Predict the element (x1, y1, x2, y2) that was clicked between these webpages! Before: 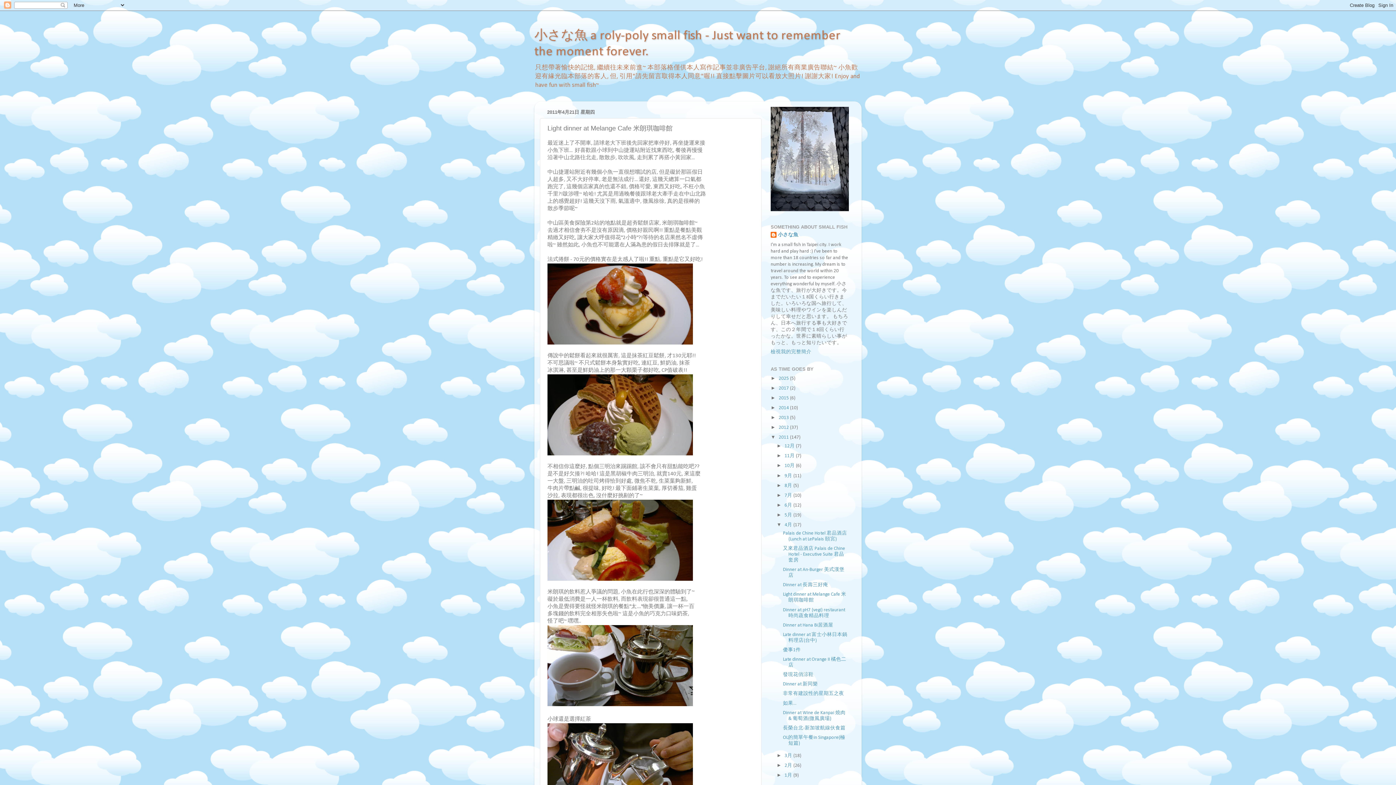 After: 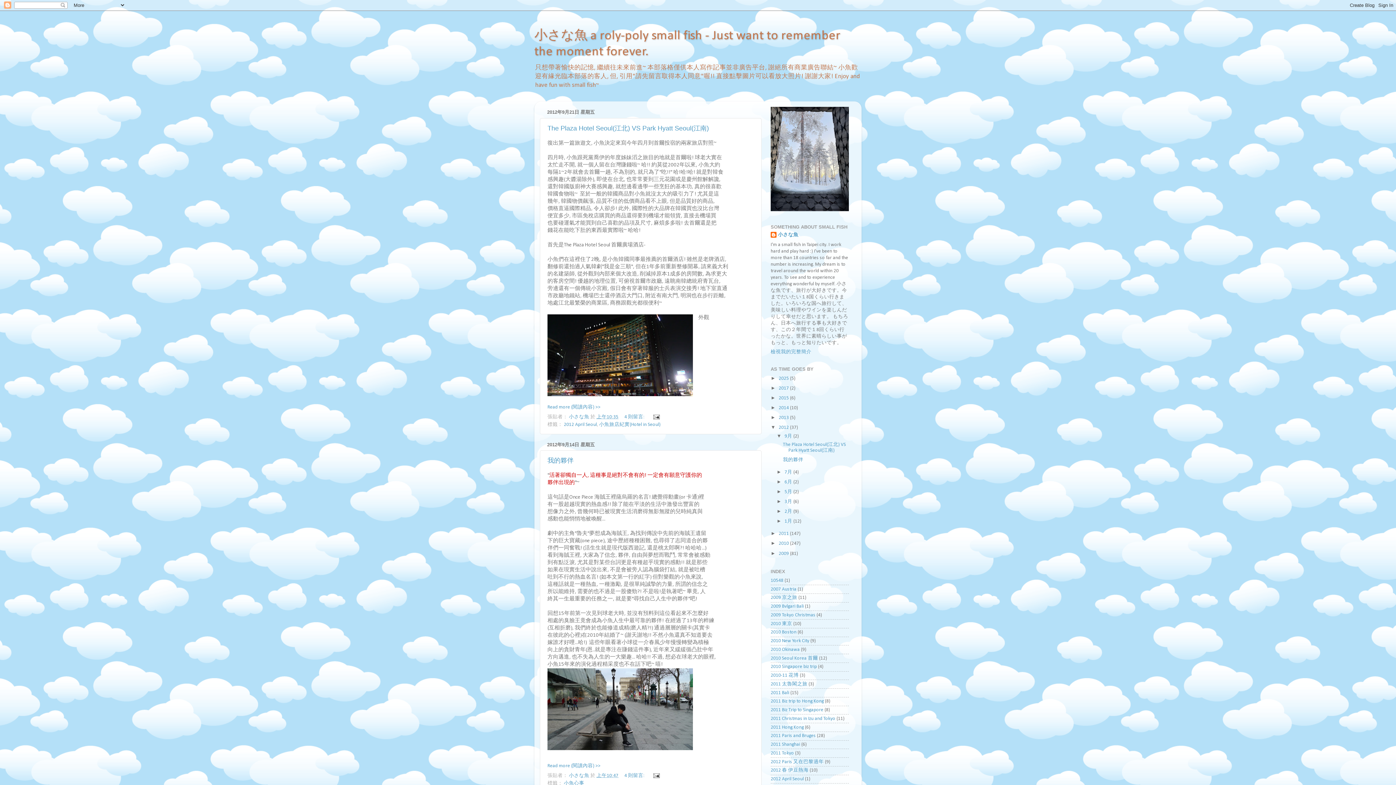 Action: label: 2012  bbox: (778, 425, 790, 430)